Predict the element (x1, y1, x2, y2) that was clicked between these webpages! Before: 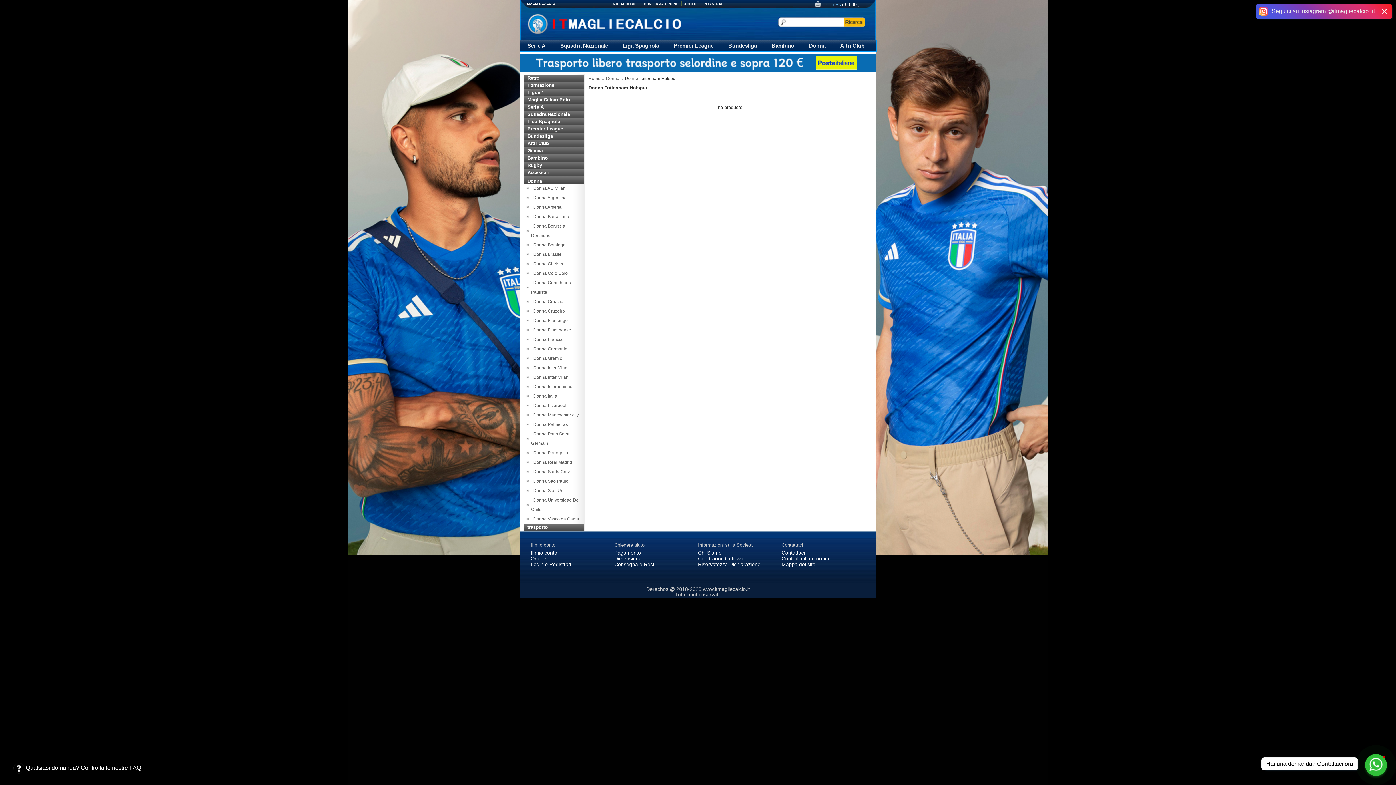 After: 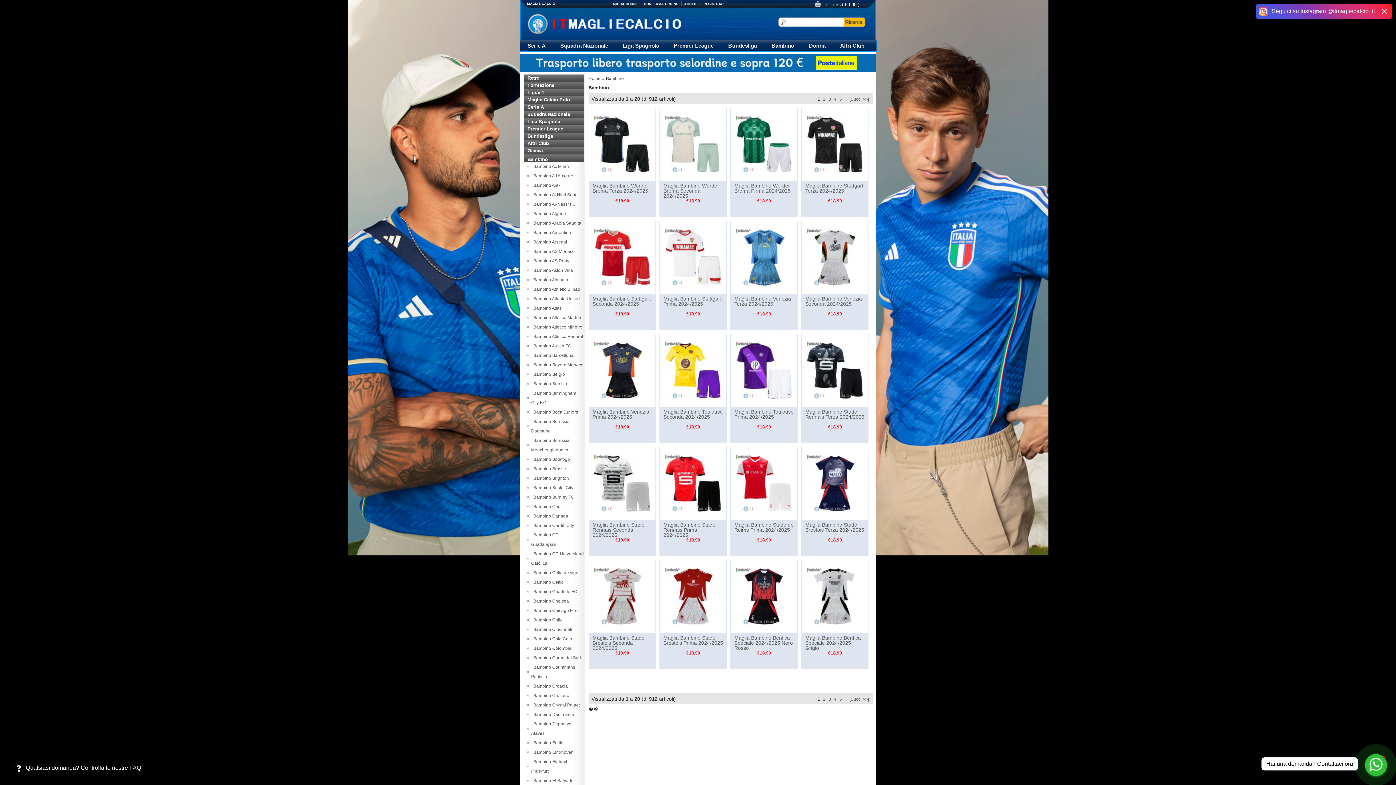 Action: label: Bambino bbox: (764, 40, 801, 51)